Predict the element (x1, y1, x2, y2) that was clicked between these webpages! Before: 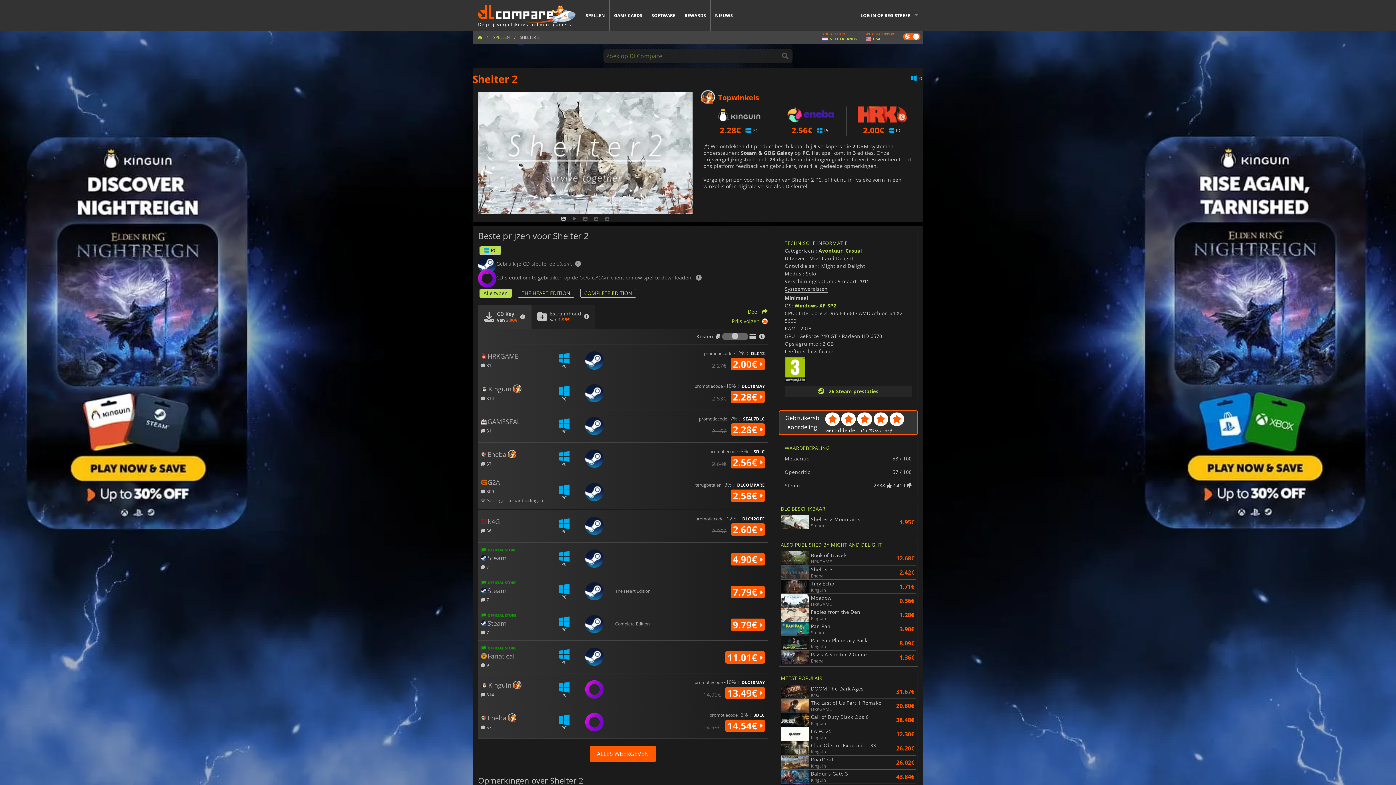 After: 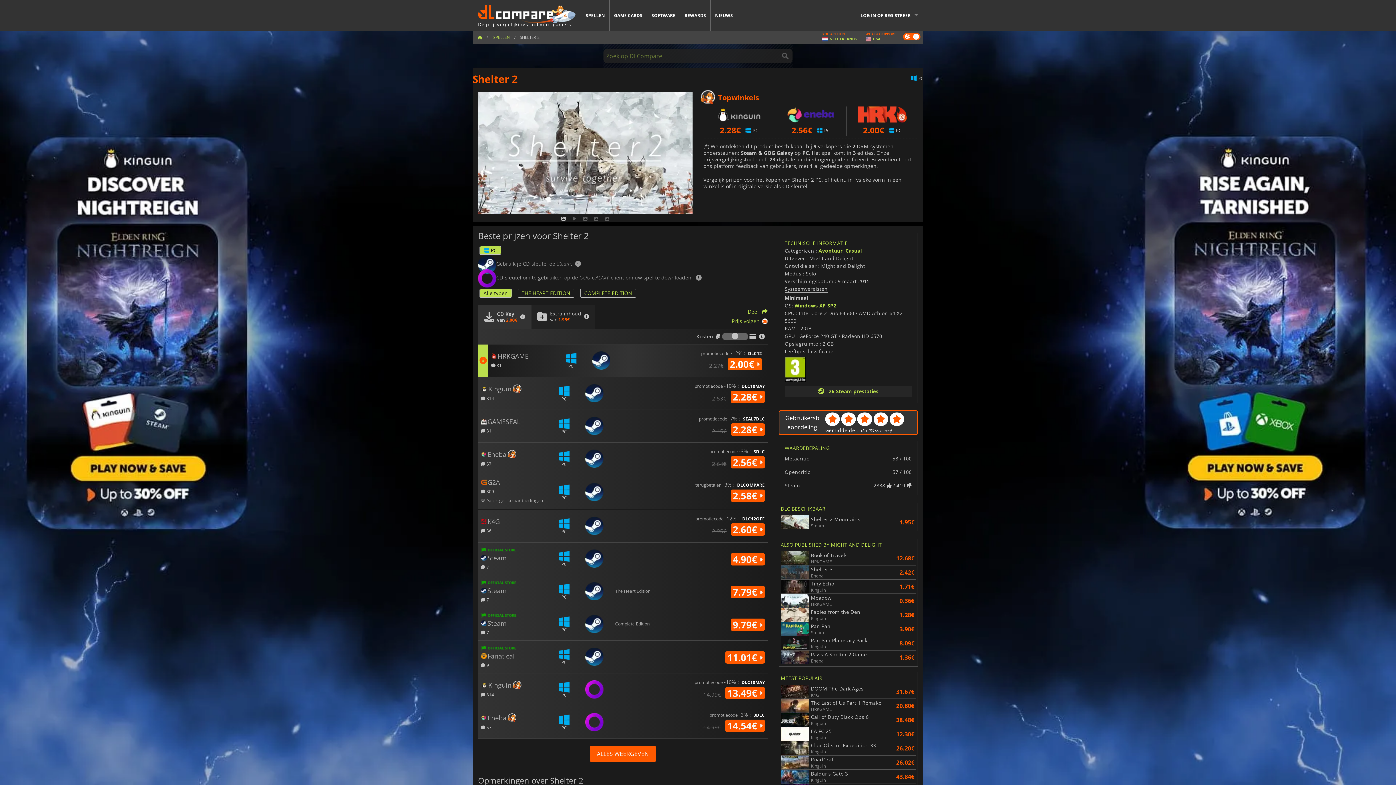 Action: label: 2.00€  bbox: (730, 358, 764, 370)